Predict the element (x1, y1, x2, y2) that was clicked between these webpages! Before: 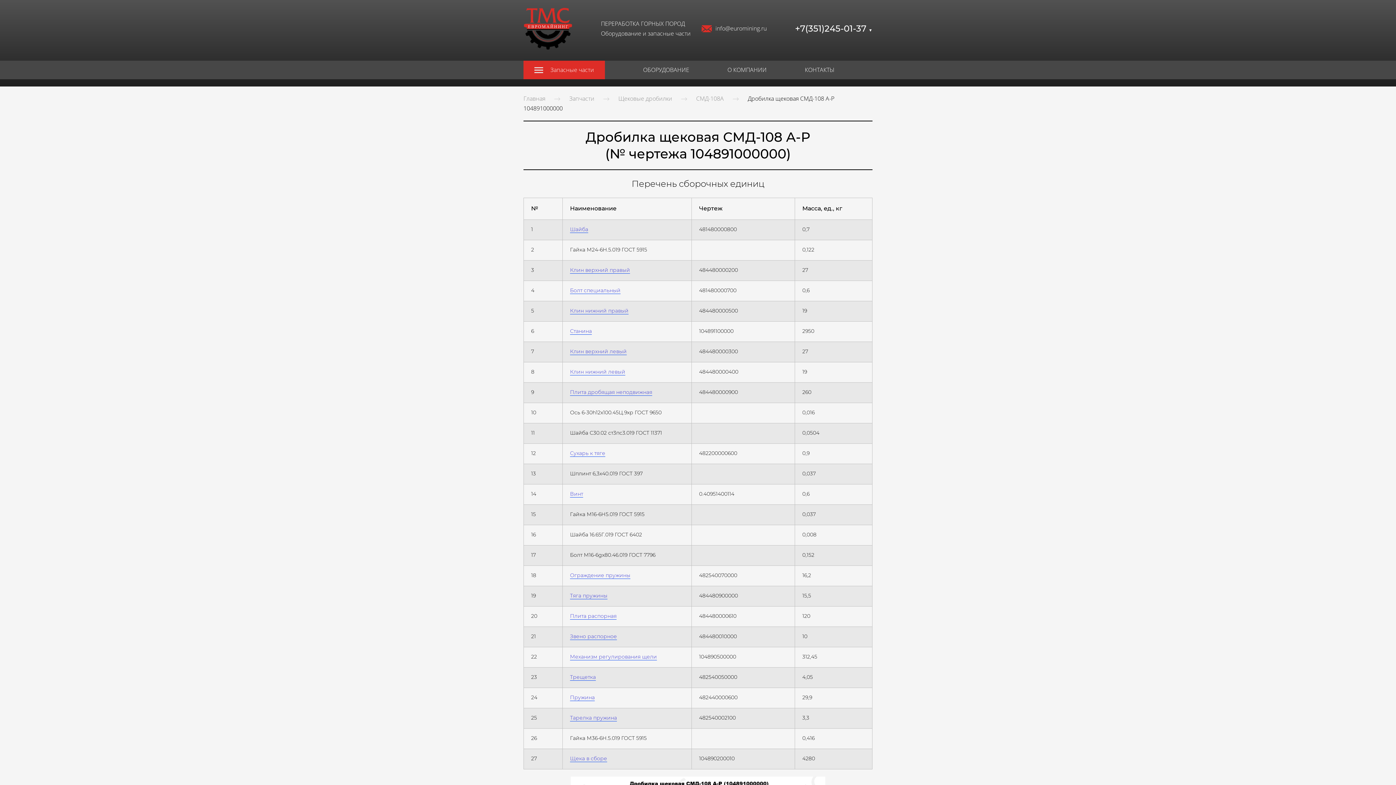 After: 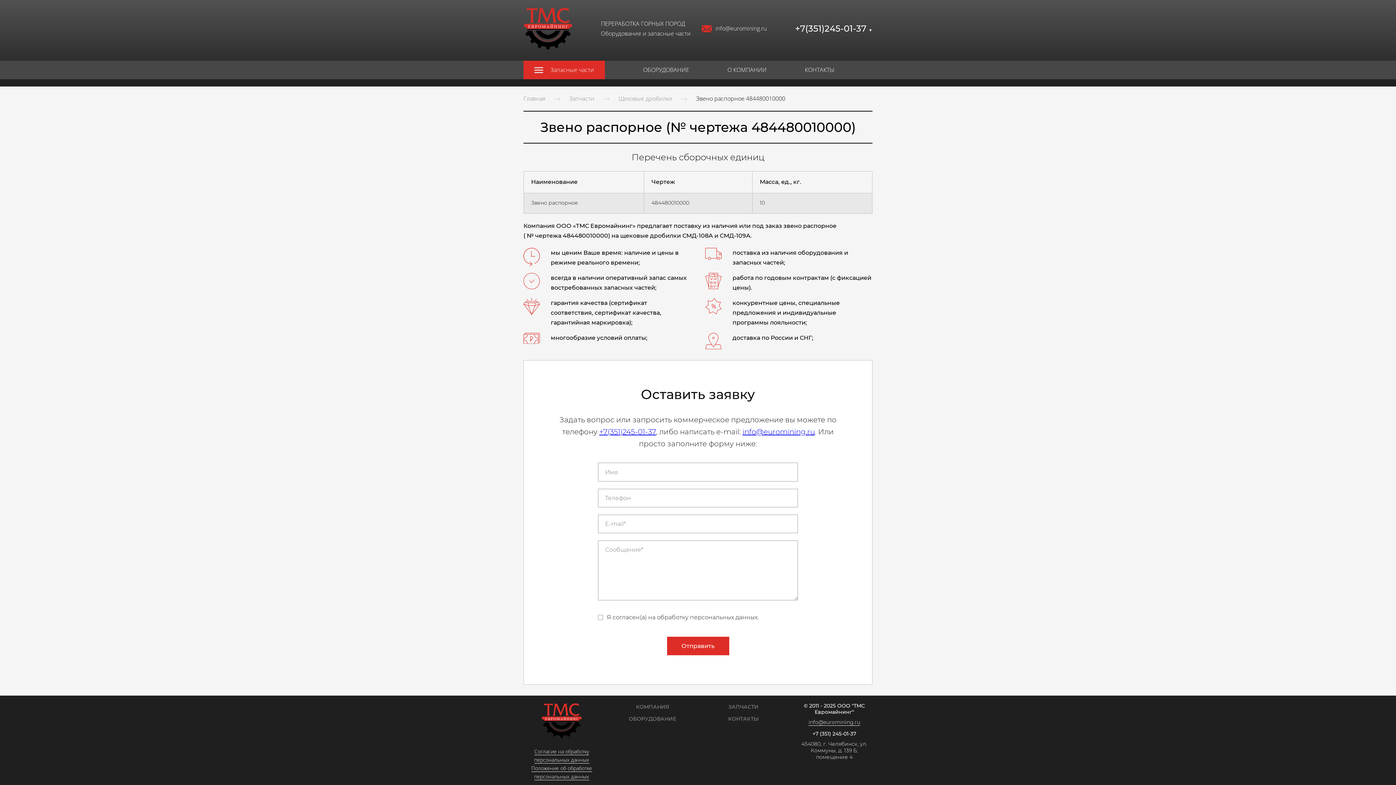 Action: label: Звено распорное bbox: (570, 633, 617, 640)